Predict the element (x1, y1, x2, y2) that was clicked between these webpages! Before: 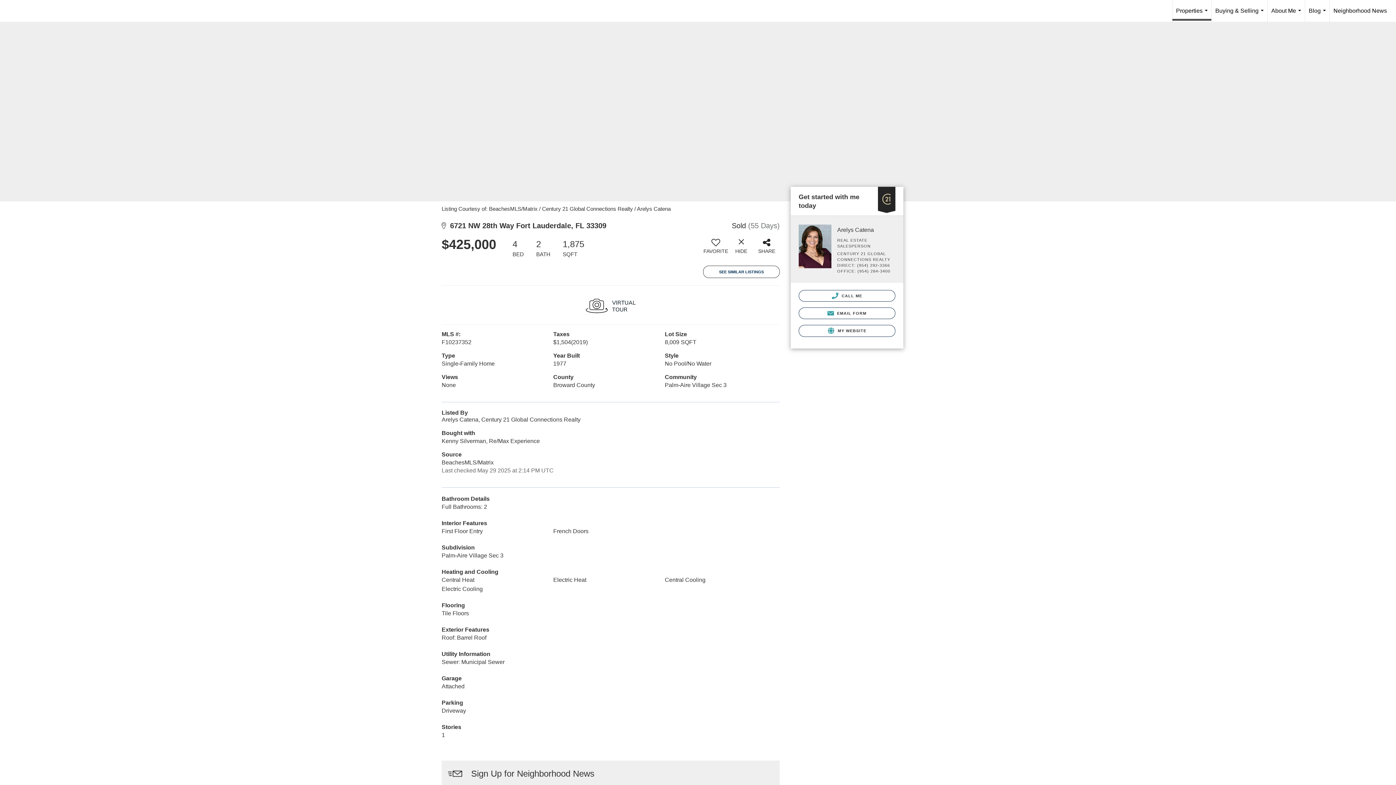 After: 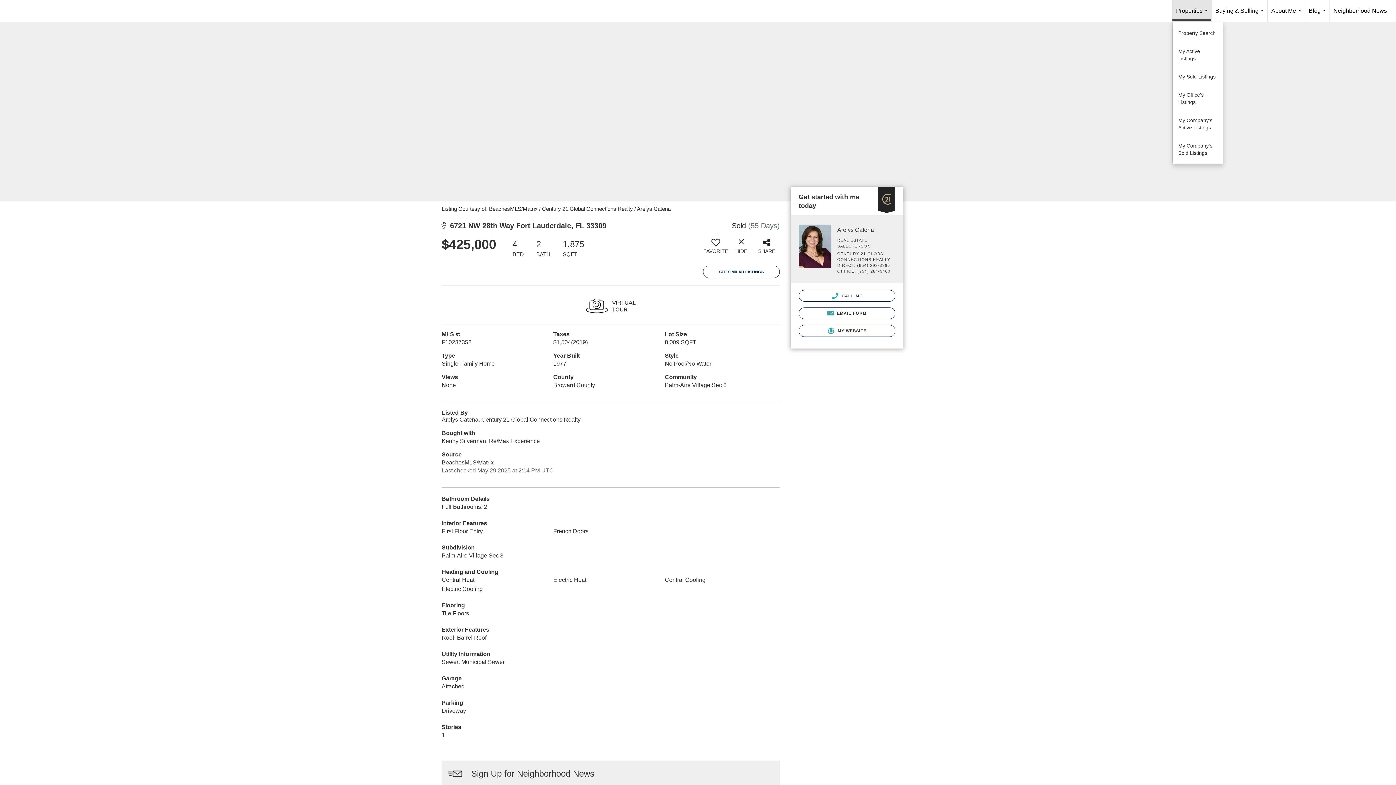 Action: label: Properties... bbox: (1172, 0, 1211, 20)